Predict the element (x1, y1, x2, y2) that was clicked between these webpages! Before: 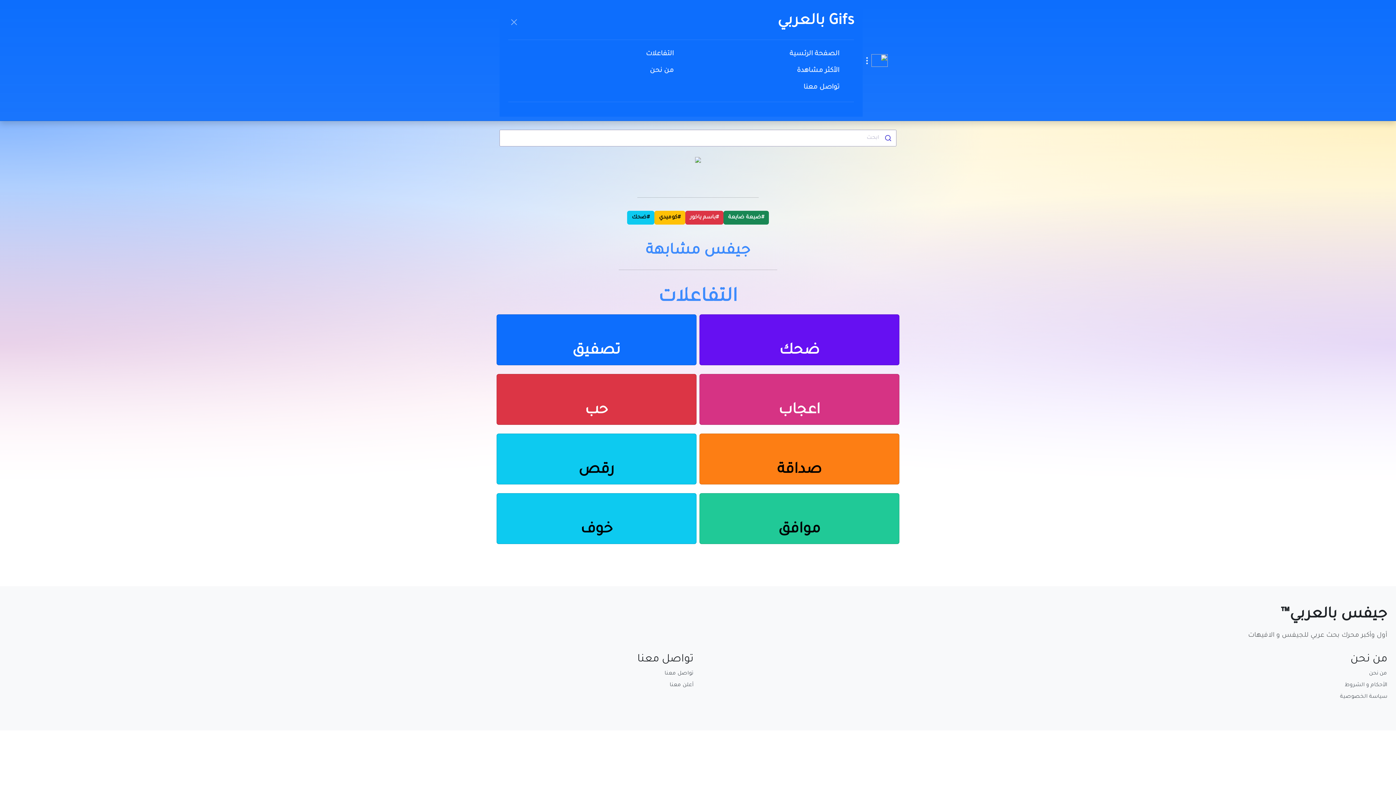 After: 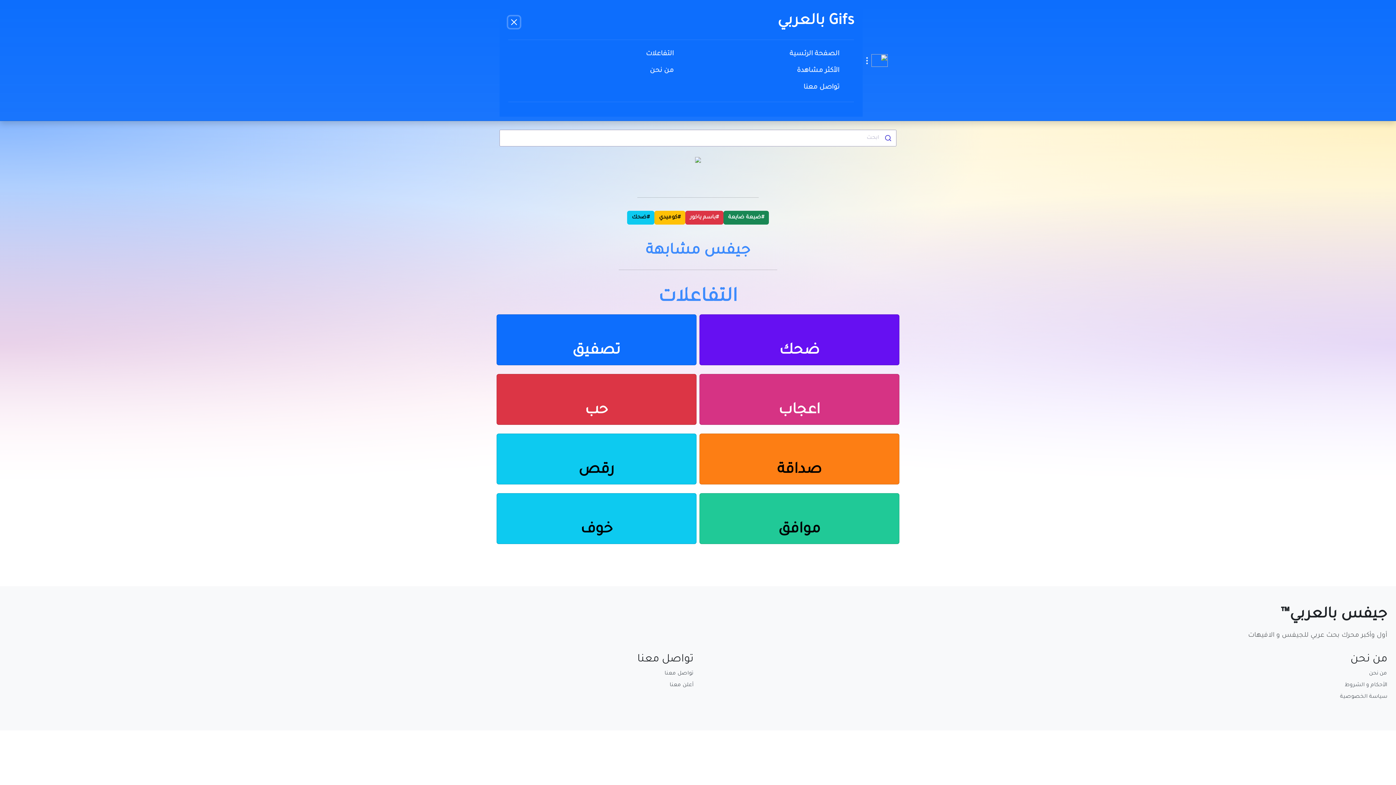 Action: label: Close bbox: (508, 16, 520, 27)